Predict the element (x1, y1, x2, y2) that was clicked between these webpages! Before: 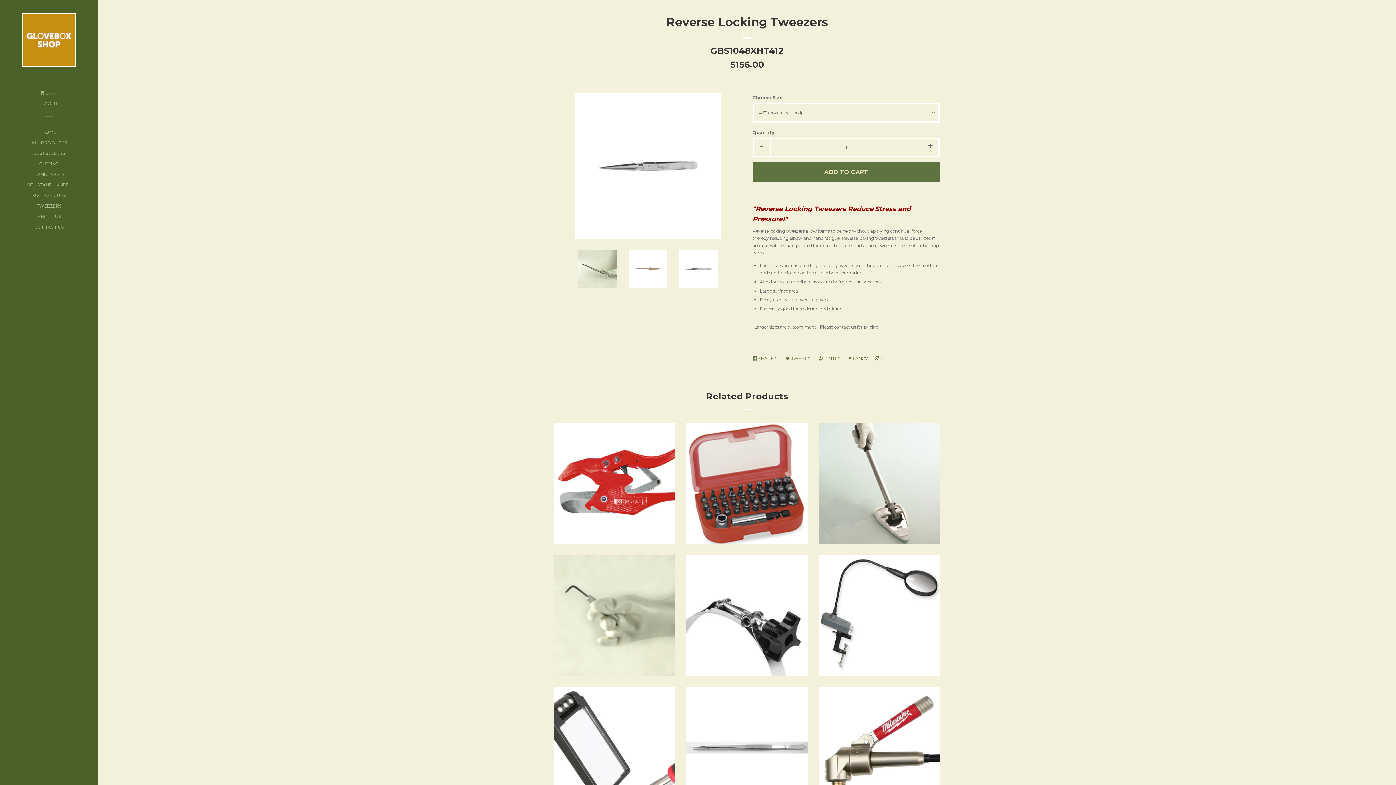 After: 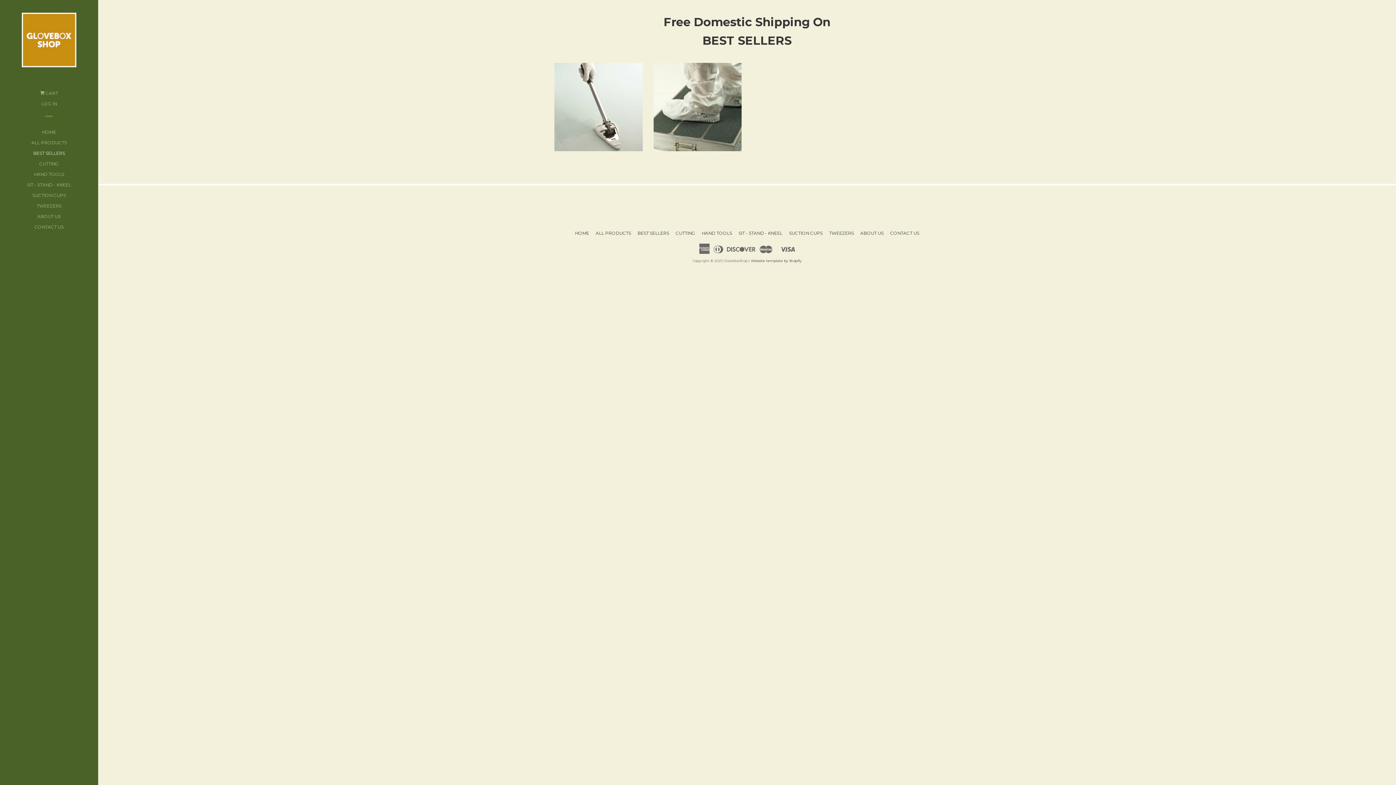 Action: label: BEST SELLERS bbox: (20, 149, 78, 159)